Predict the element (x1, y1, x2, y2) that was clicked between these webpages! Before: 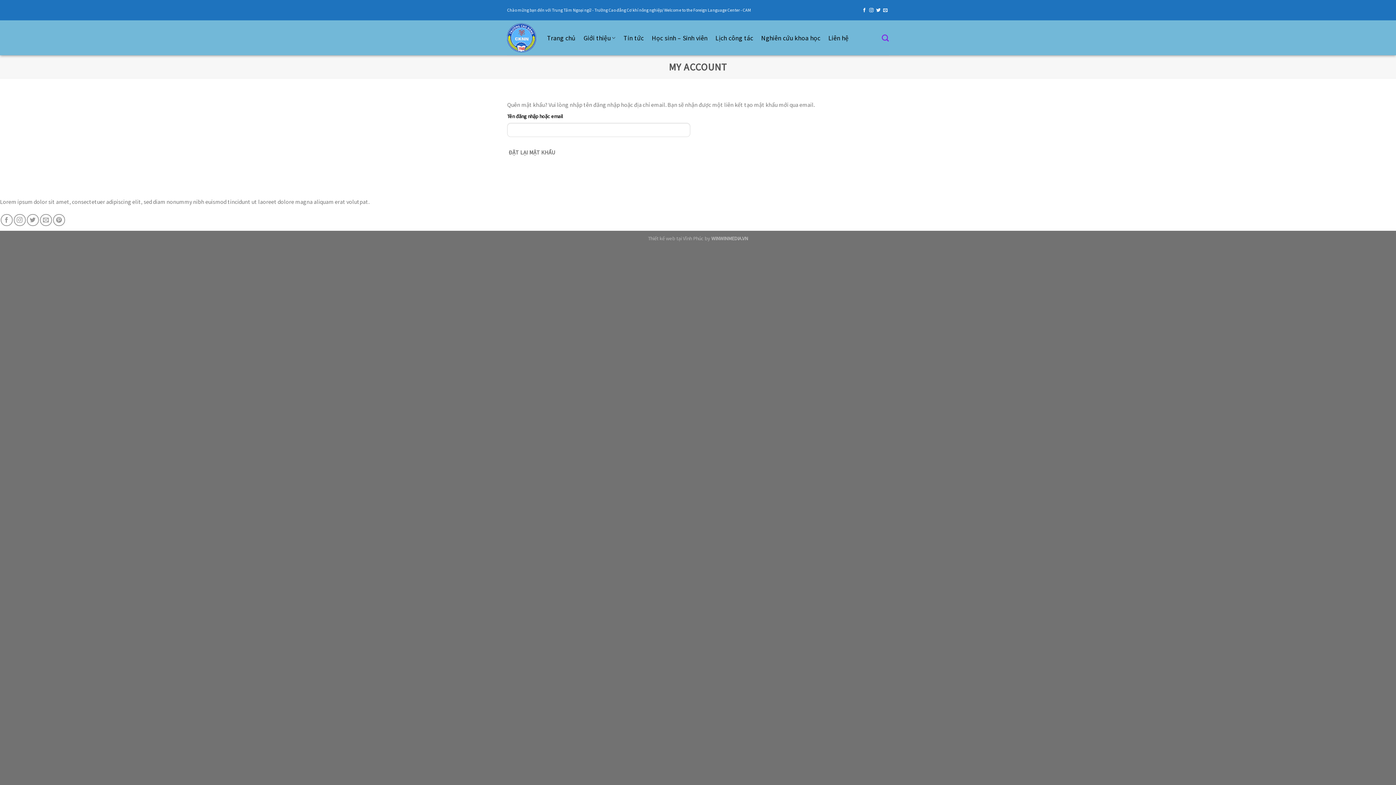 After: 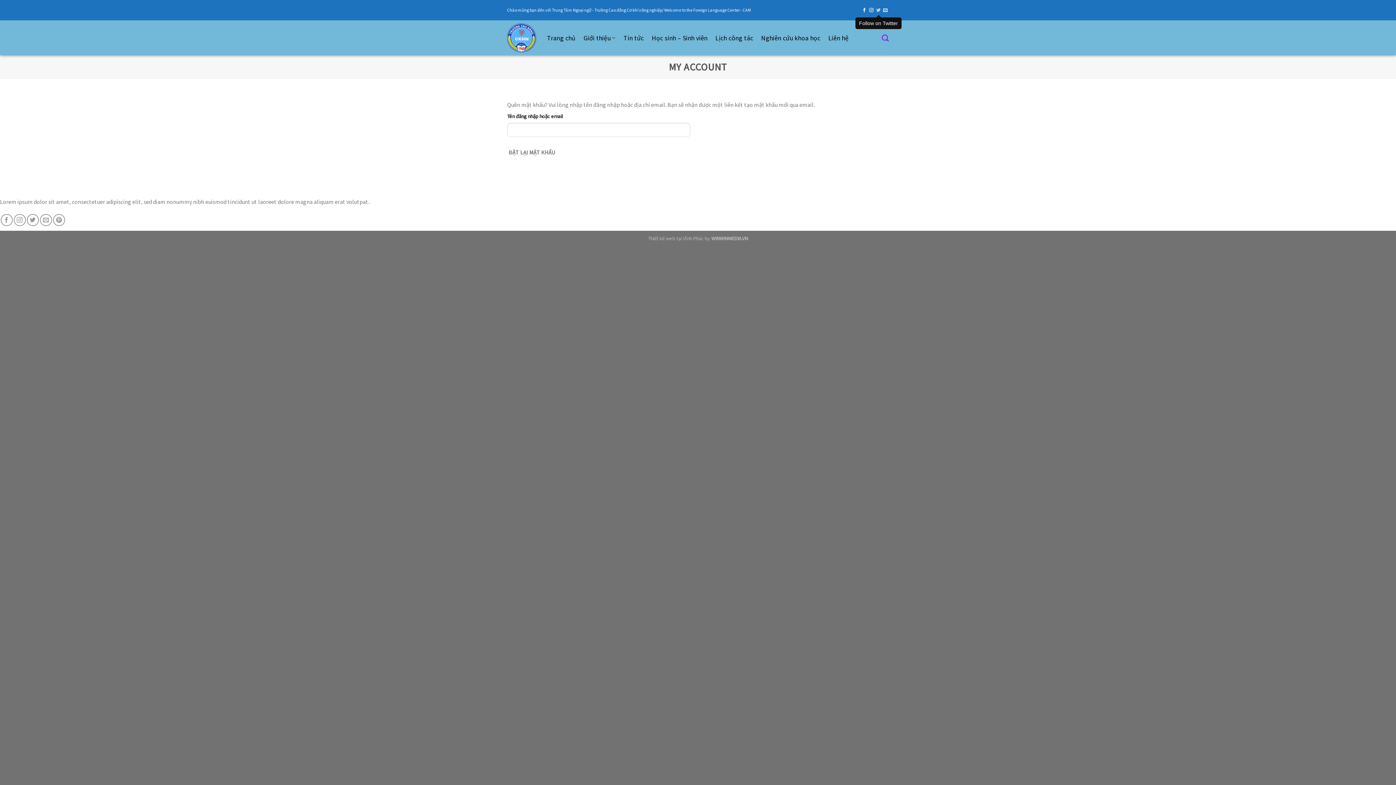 Action: bbox: (876, 7, 880, 12)